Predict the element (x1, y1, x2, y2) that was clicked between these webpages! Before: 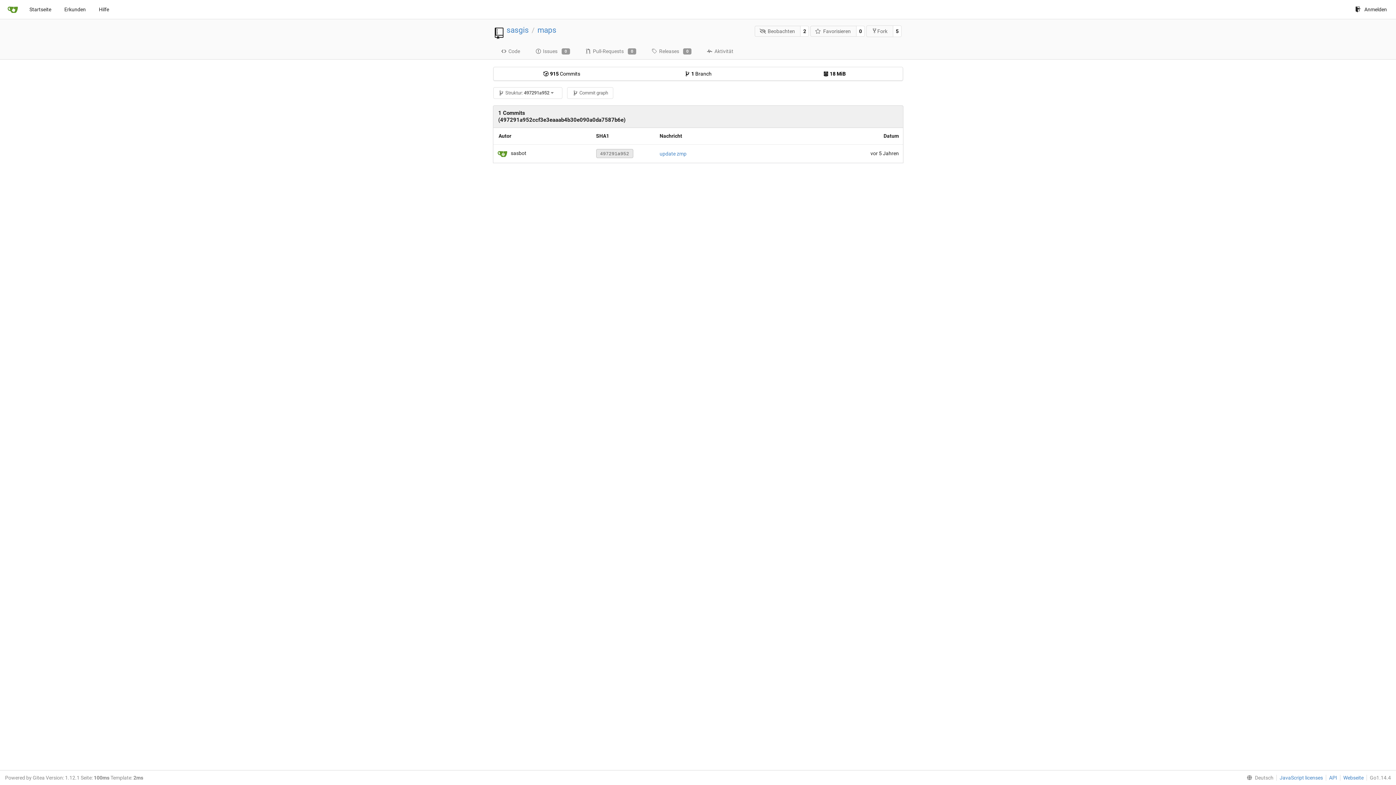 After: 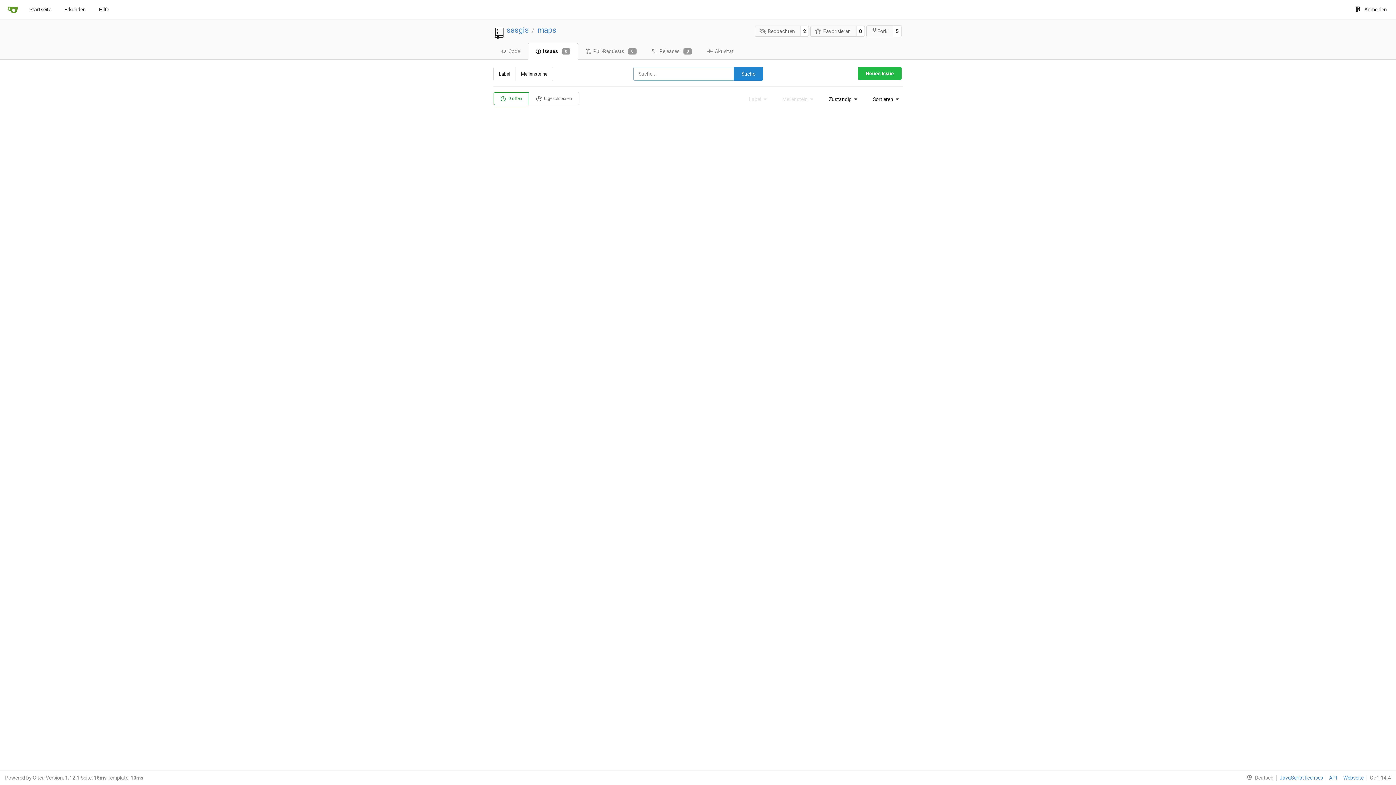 Action: bbox: (527, 42, 577, 59) label: Issues
0